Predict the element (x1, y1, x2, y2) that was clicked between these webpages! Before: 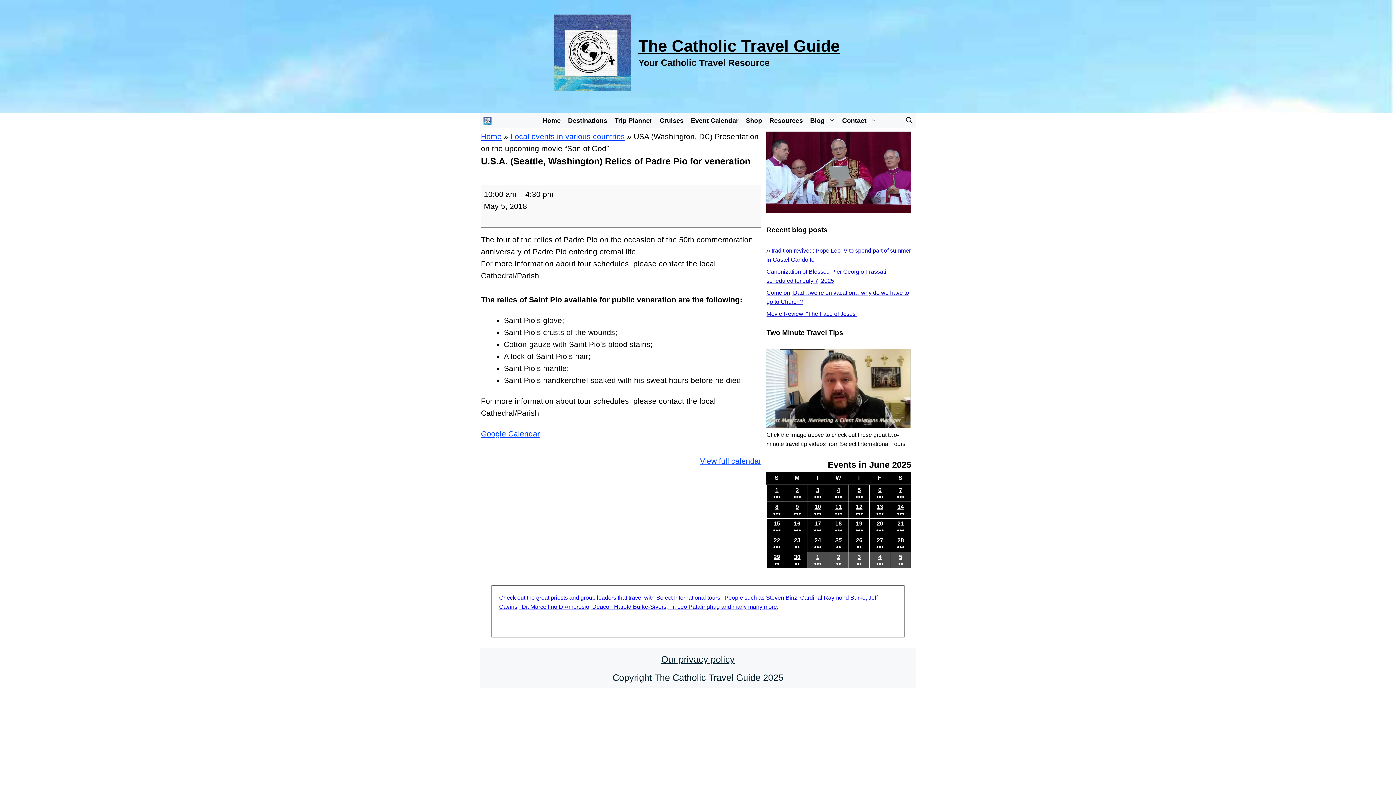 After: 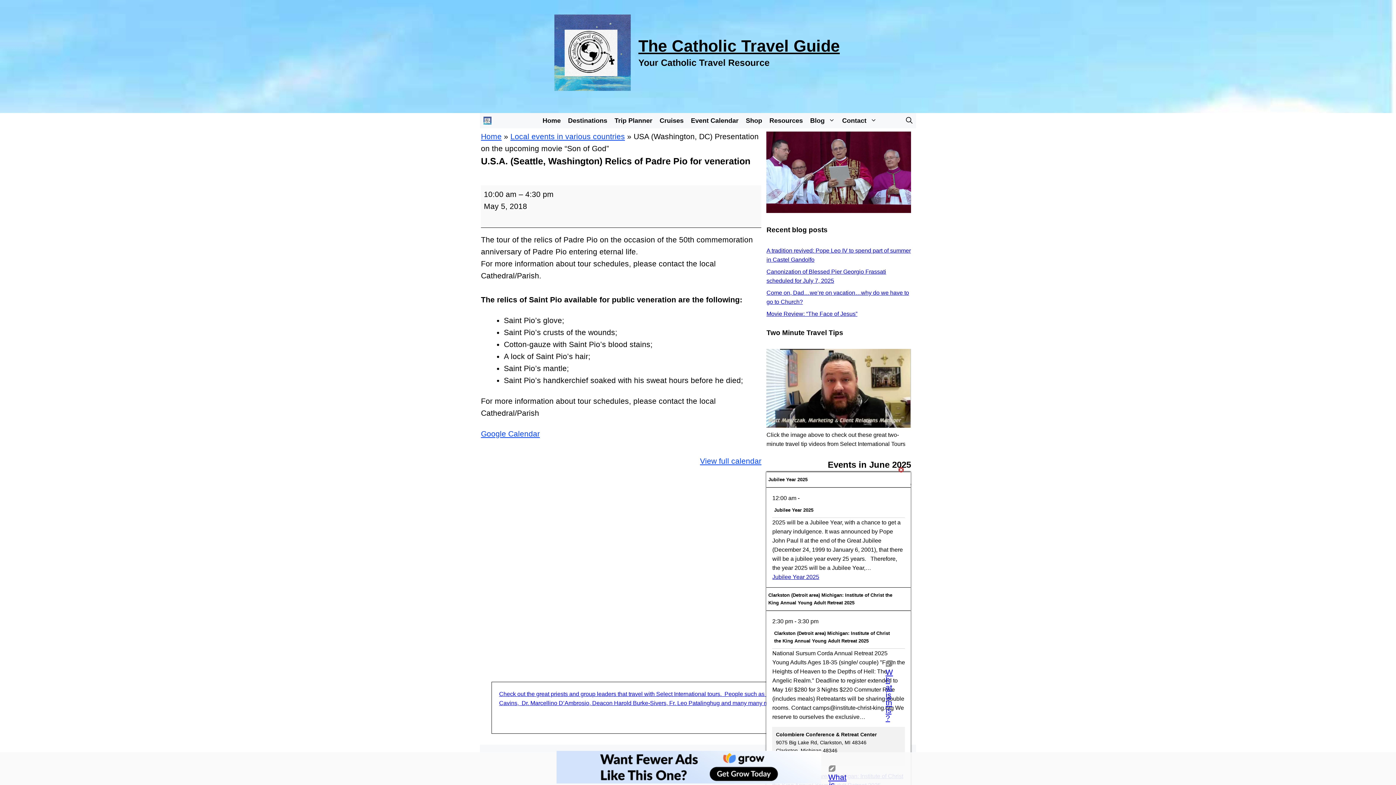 Action: bbox: (807, 485, 828, 501) label: 3
June 3, 2025
●●●
(10 events)